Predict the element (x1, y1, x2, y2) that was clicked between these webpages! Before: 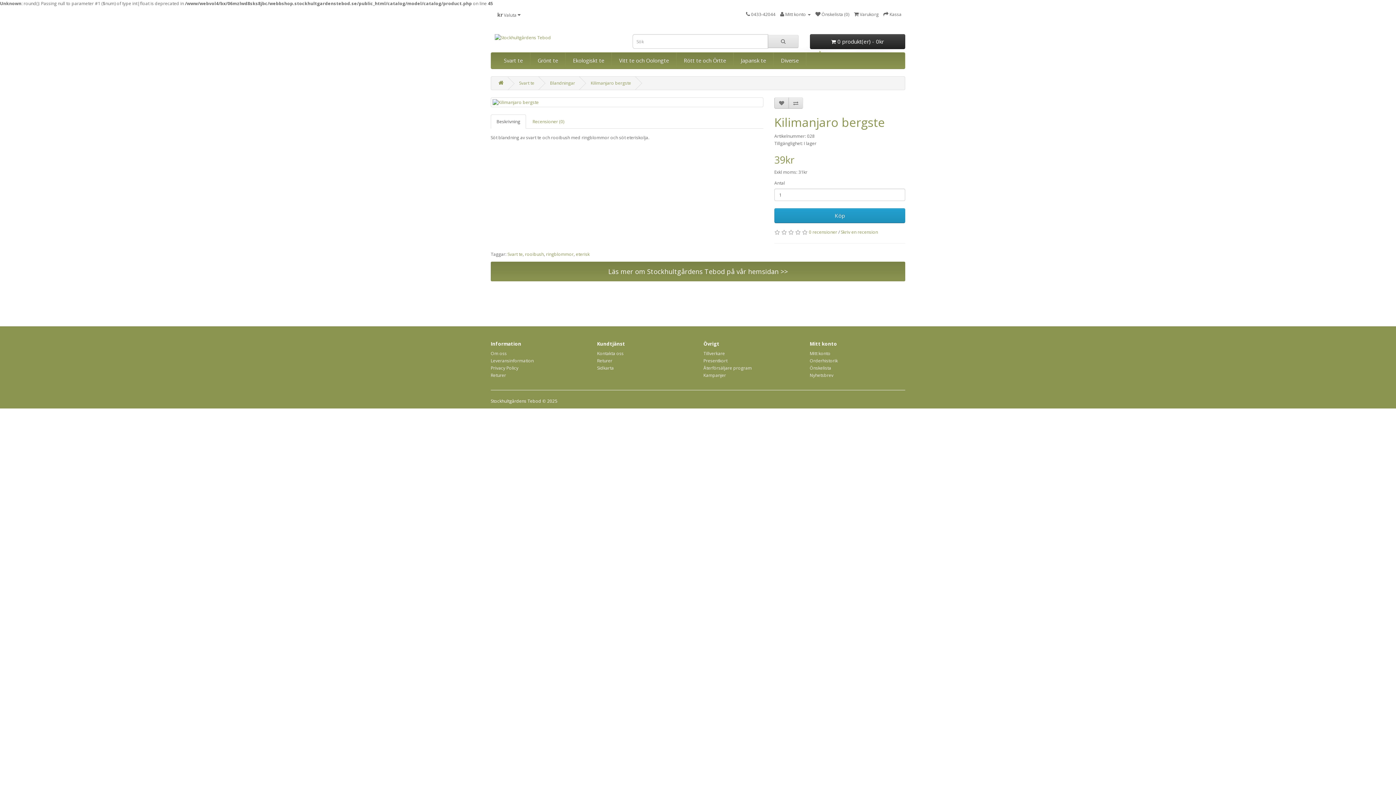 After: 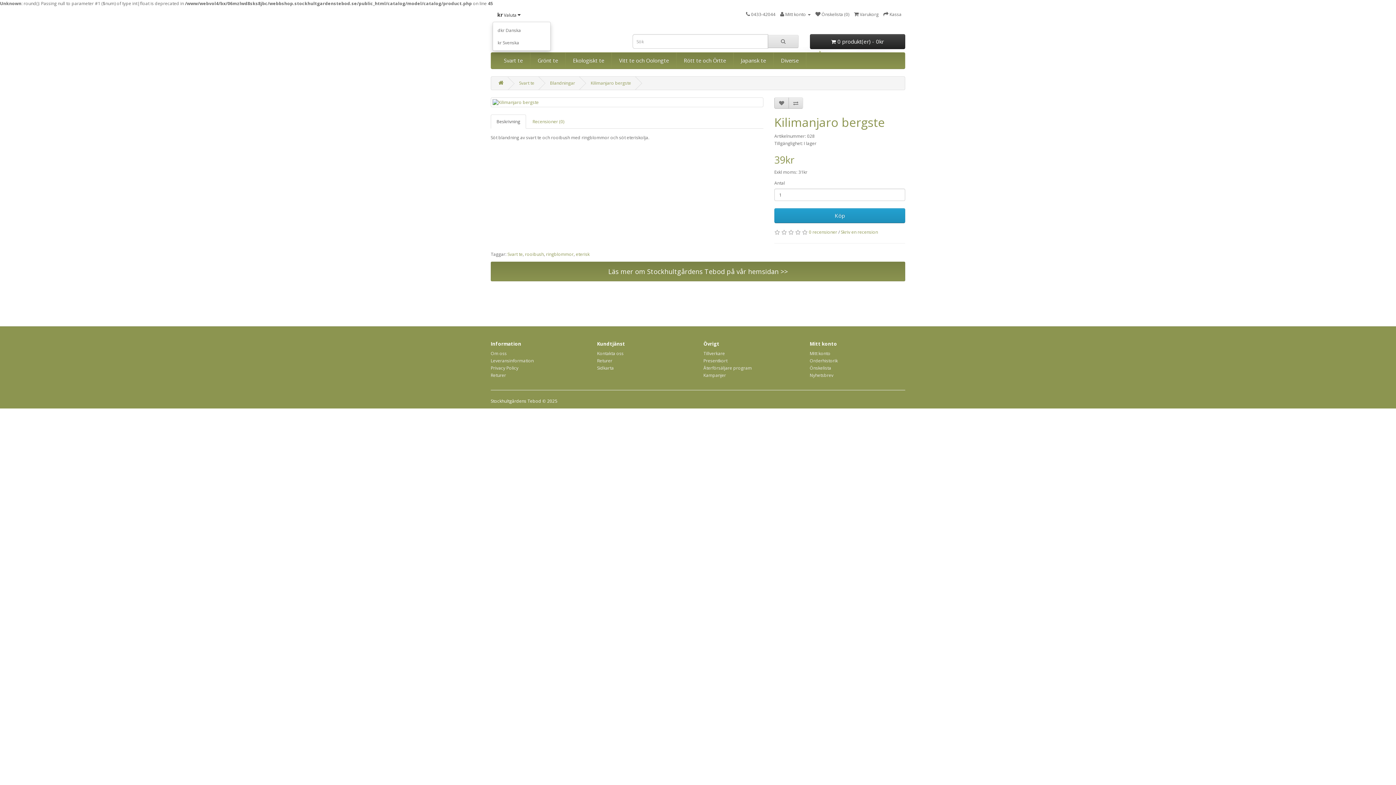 Action: label: kr Valuta  bbox: (492, 8, 525, 21)